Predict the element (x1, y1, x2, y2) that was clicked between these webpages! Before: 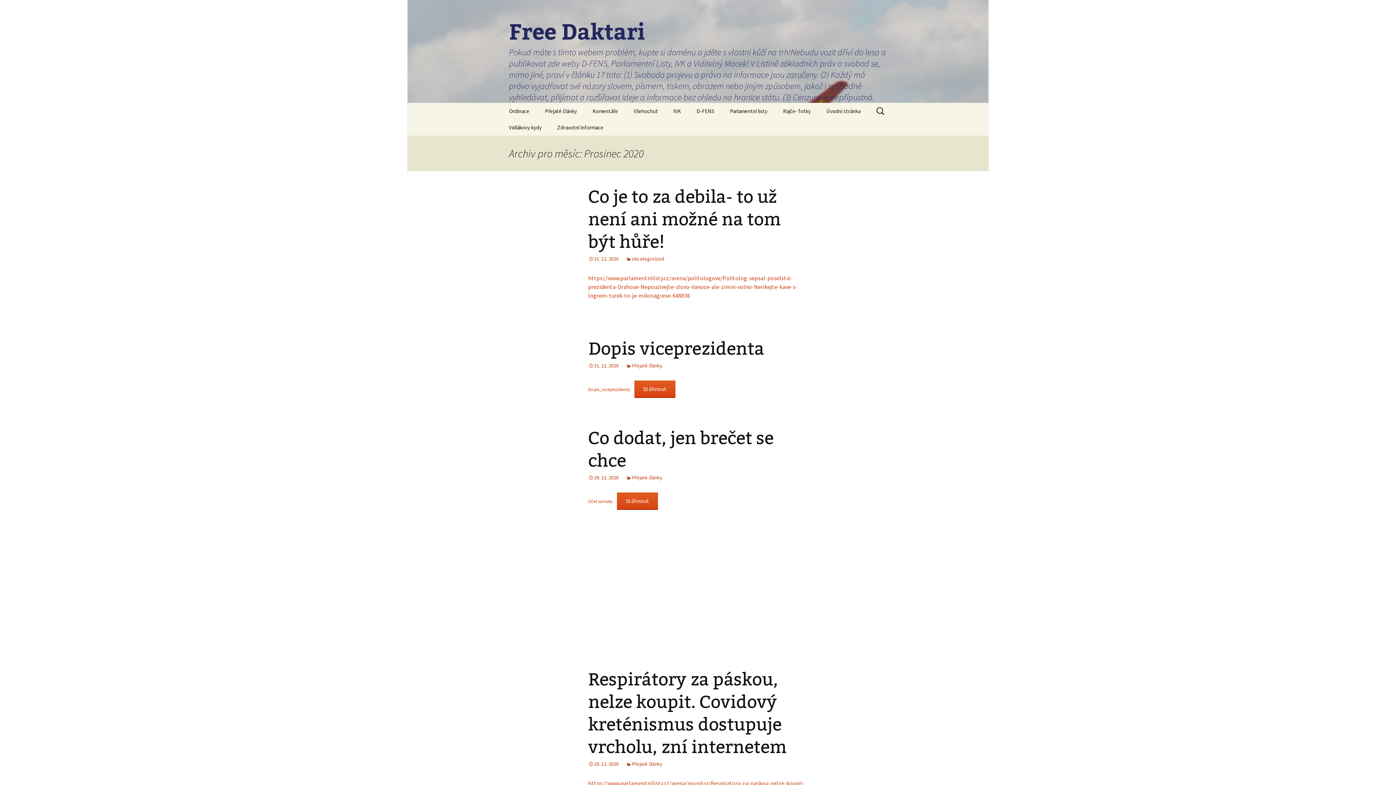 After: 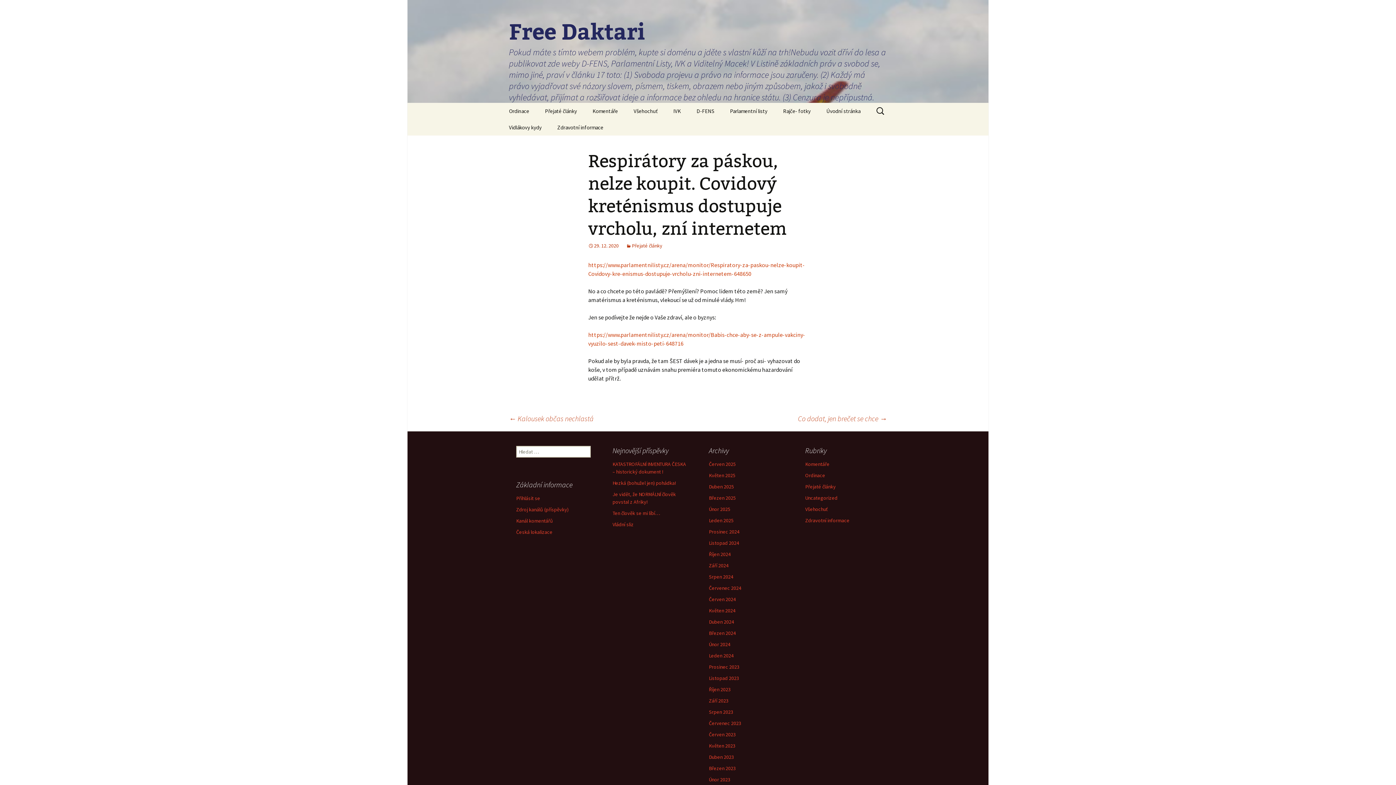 Action: label: 29. 12. 2020 bbox: (588, 761, 618, 767)